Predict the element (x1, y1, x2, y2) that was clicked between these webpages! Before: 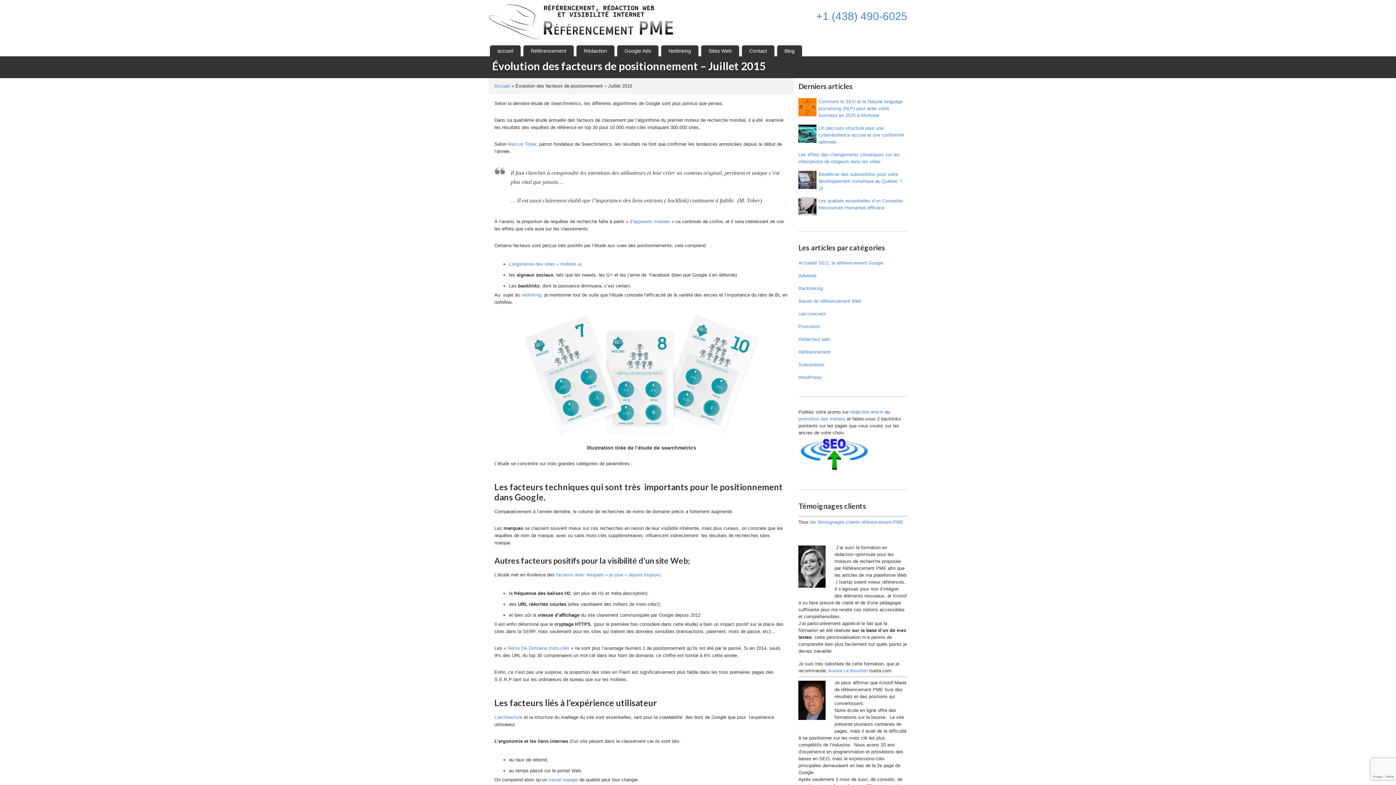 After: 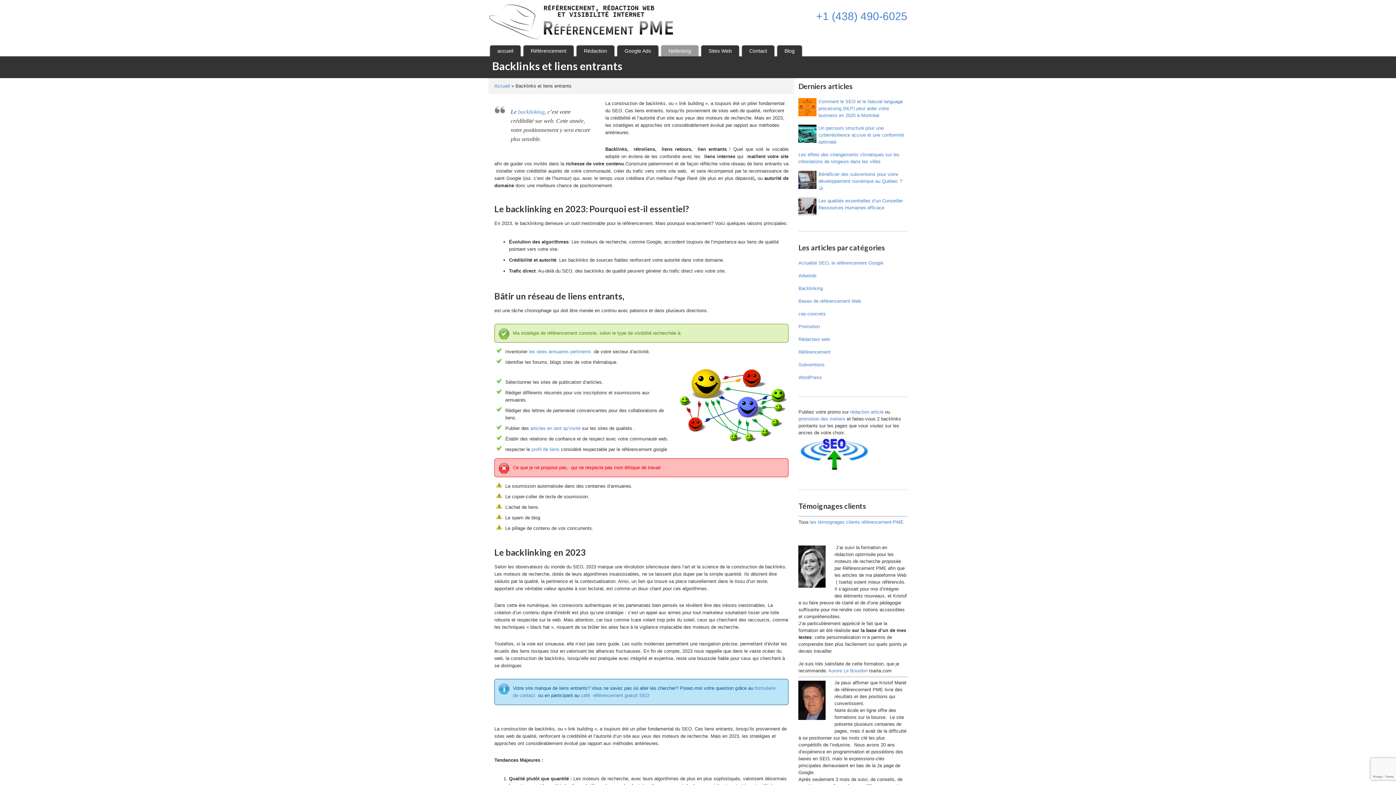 Action: label: netlinking bbox: (521, 292, 541, 297)